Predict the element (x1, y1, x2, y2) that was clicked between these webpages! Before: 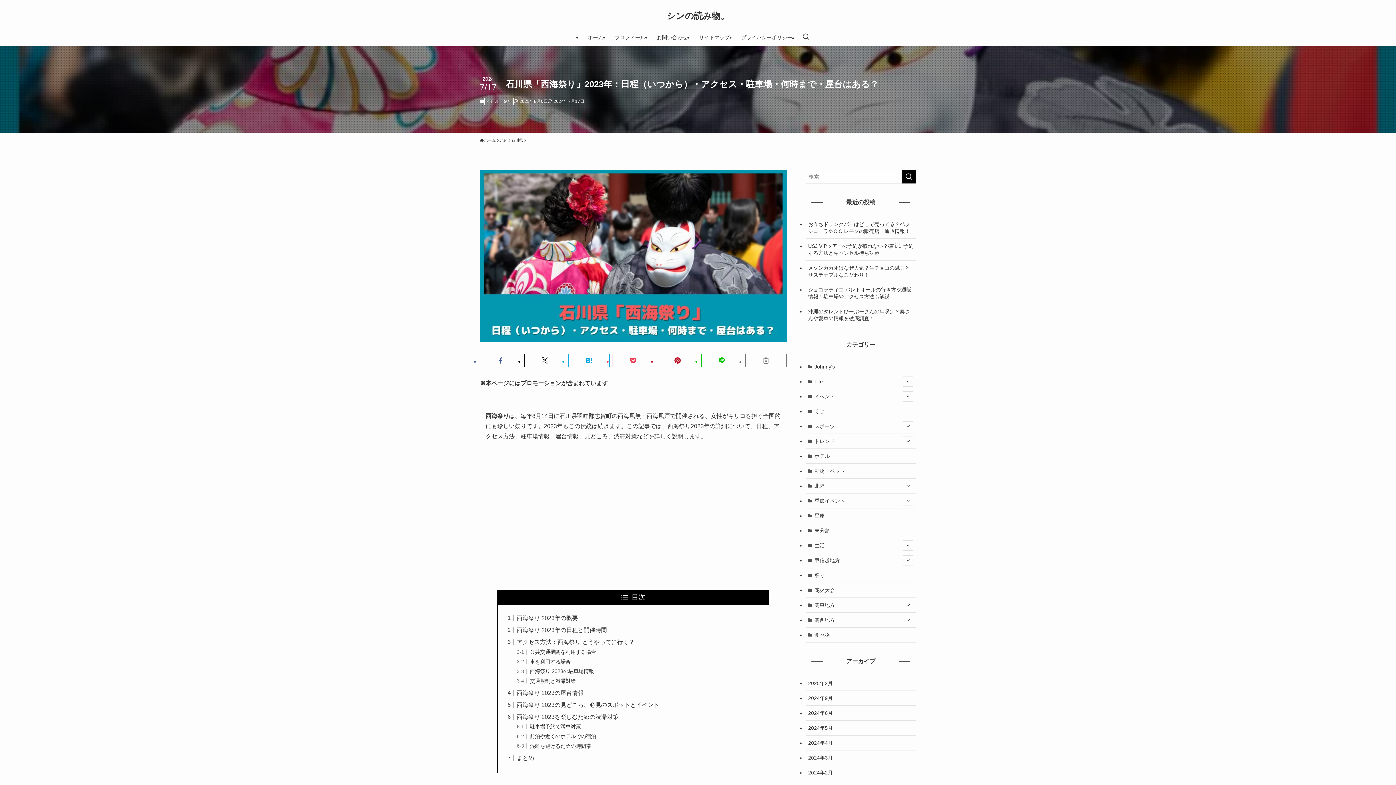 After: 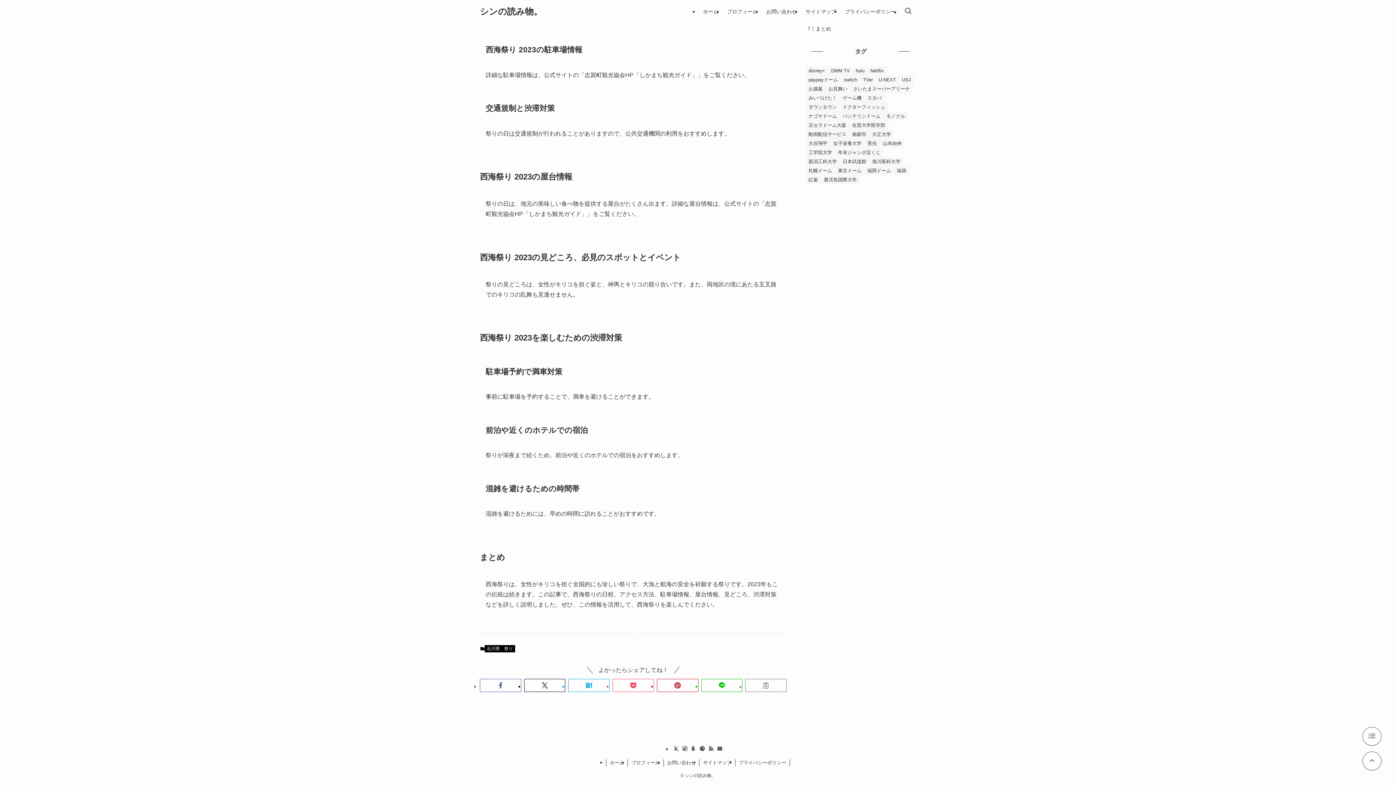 Action: label: 西海祭り 2023の屋台情報 bbox: (516, 564, 583, 571)